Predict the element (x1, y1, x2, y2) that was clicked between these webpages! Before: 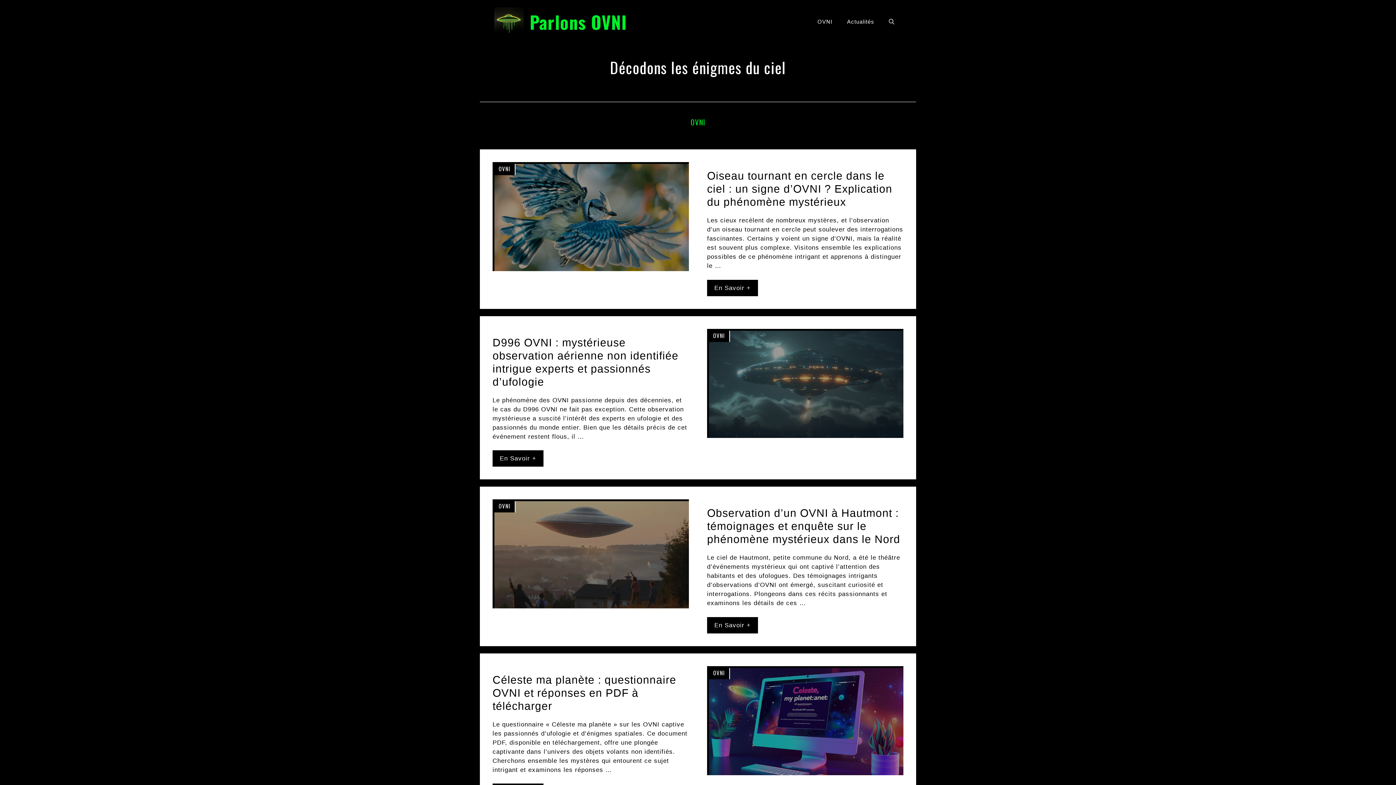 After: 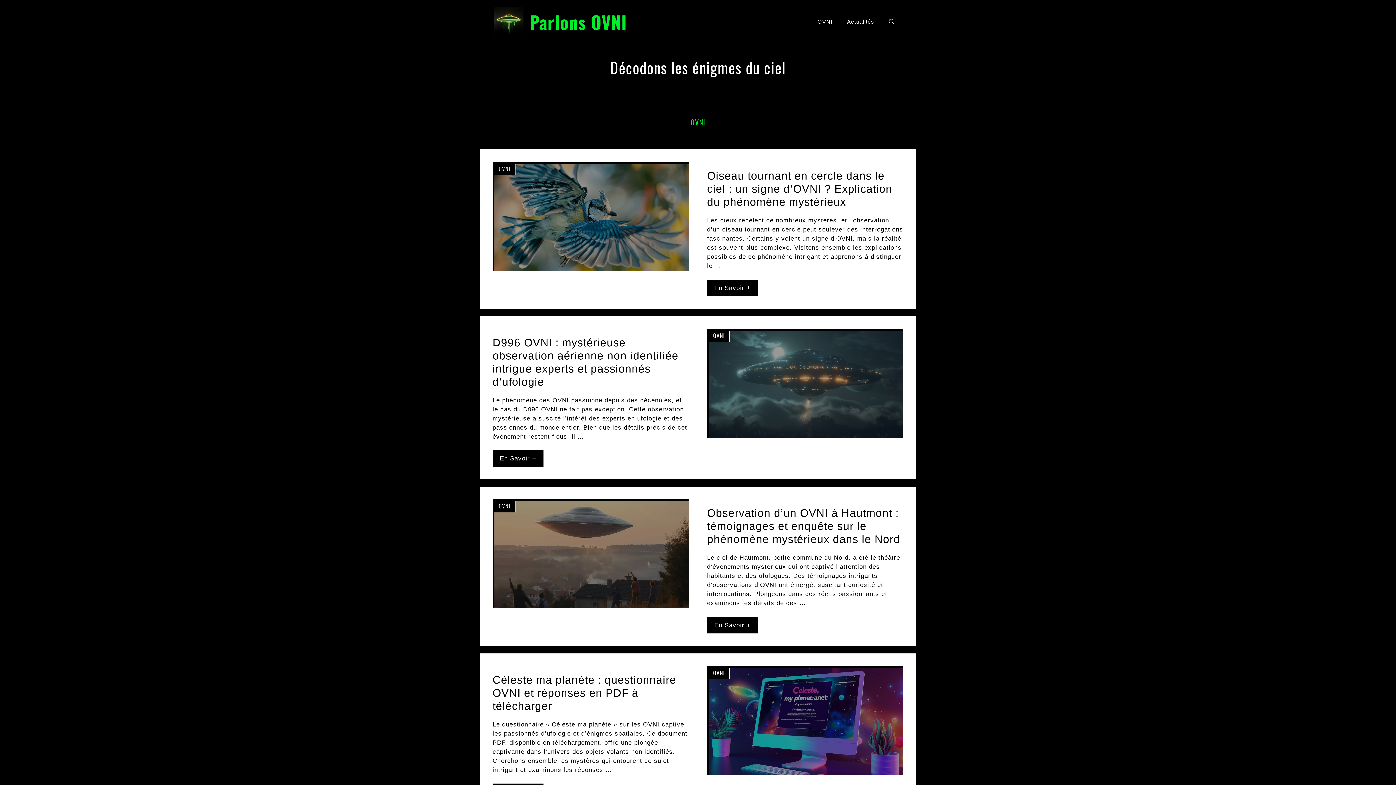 Action: label: Parlons OVNI bbox: (529, 8, 627, 34)